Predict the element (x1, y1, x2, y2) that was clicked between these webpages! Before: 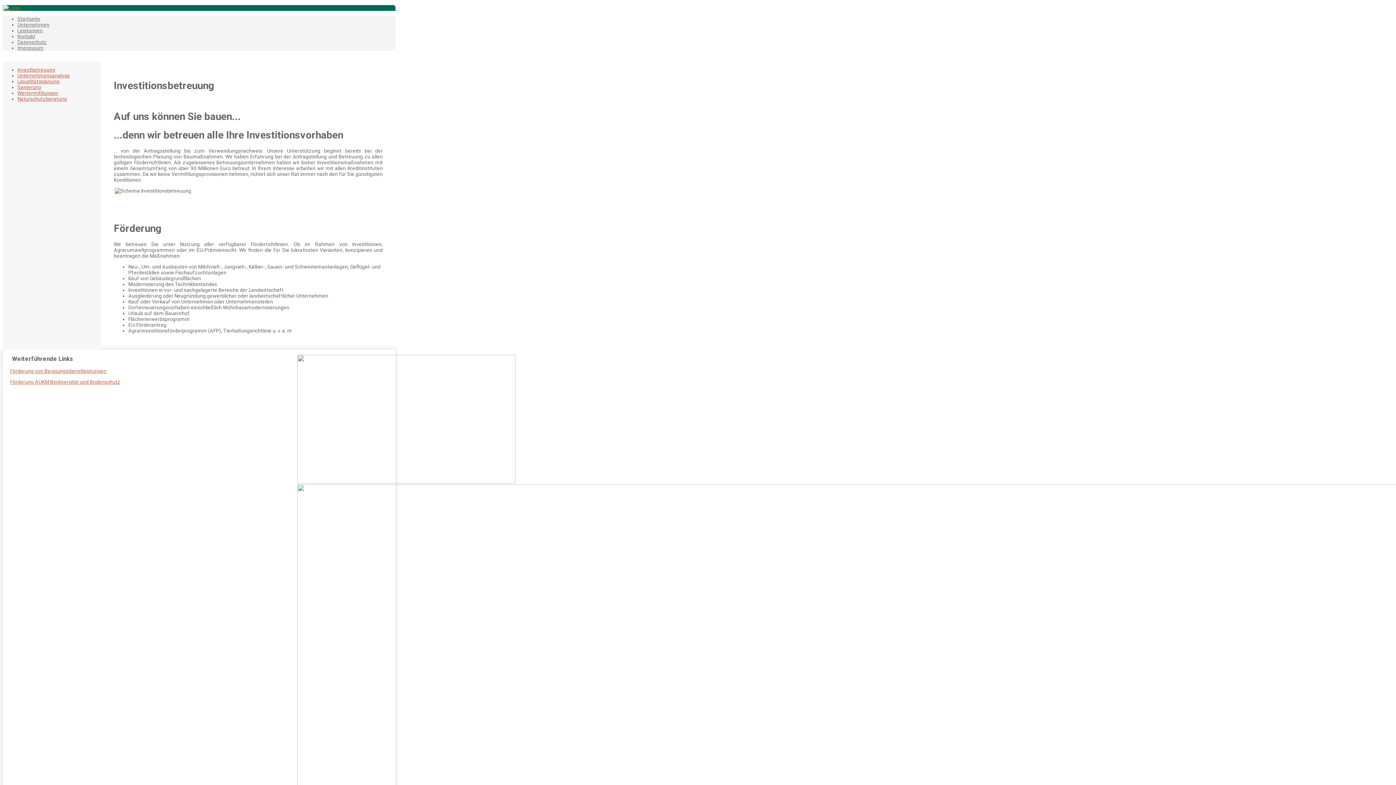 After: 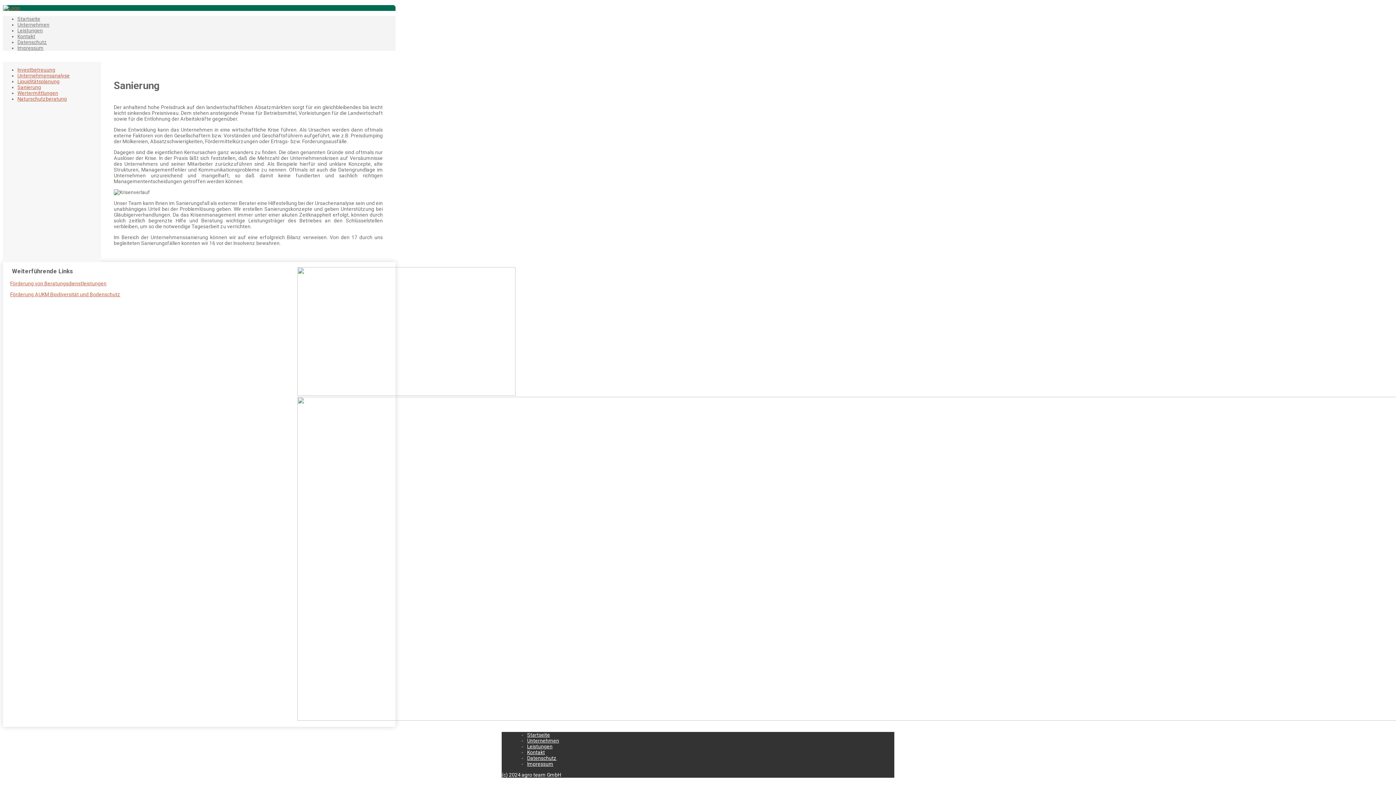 Action: bbox: (17, 84, 41, 90) label: Sanierung